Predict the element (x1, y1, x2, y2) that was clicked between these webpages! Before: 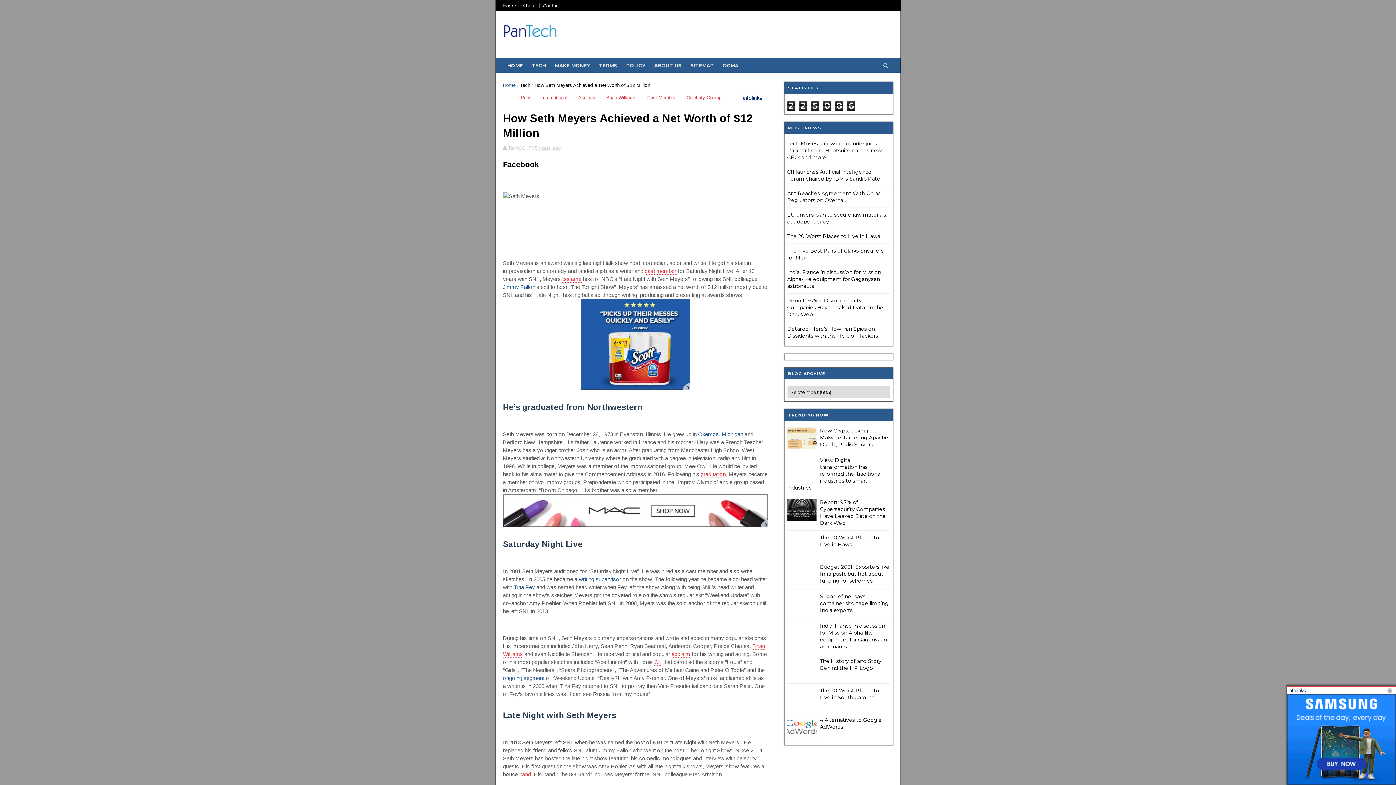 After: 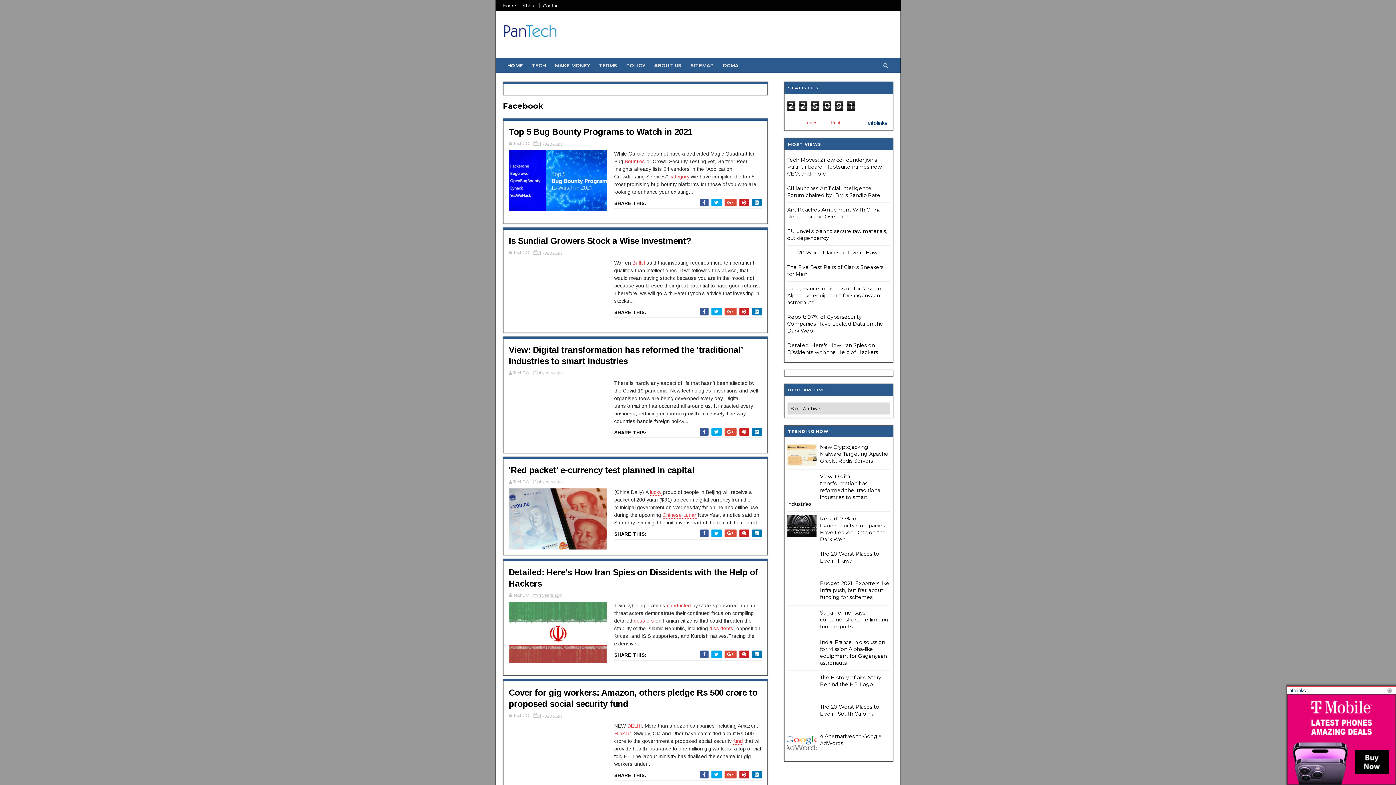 Action: bbox: (650, 58, 686, 72) label: ABOUT US